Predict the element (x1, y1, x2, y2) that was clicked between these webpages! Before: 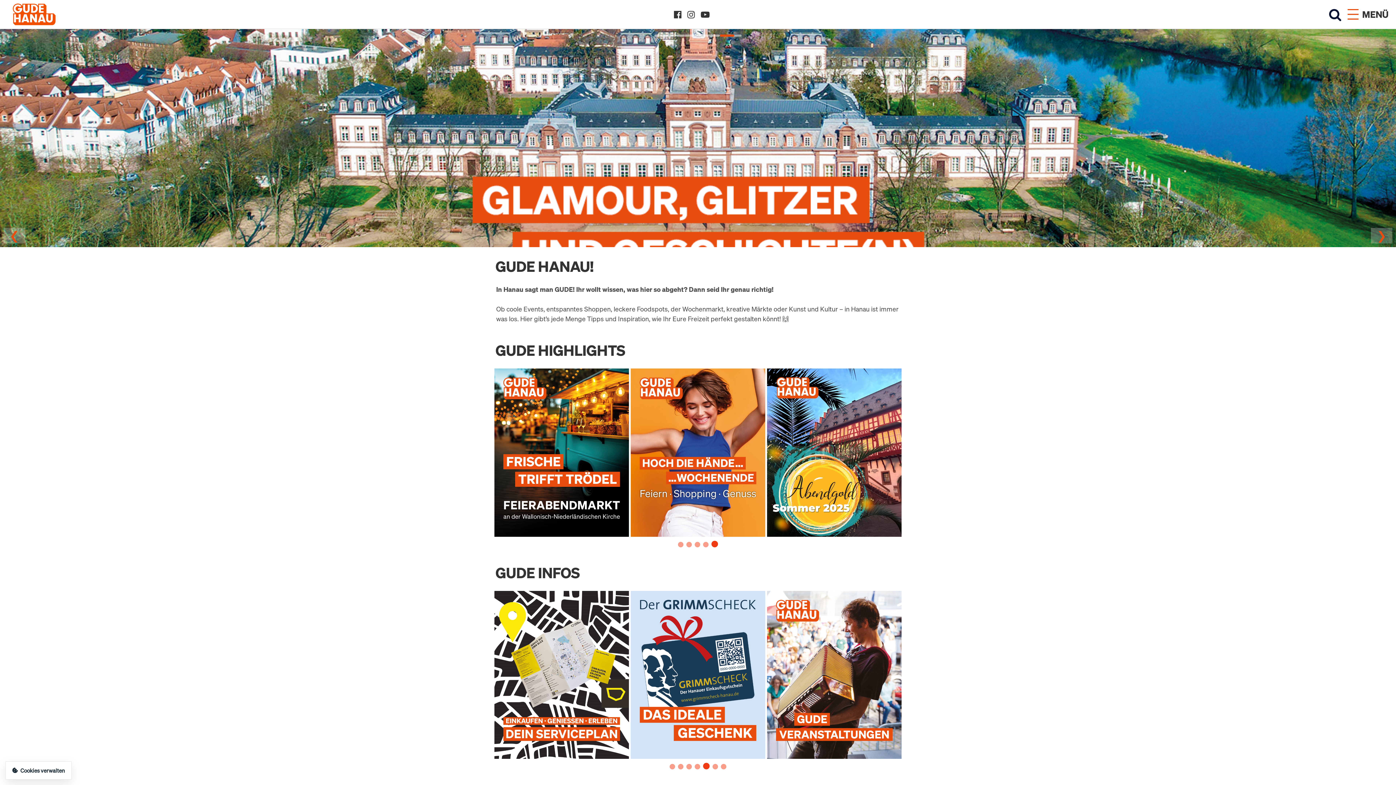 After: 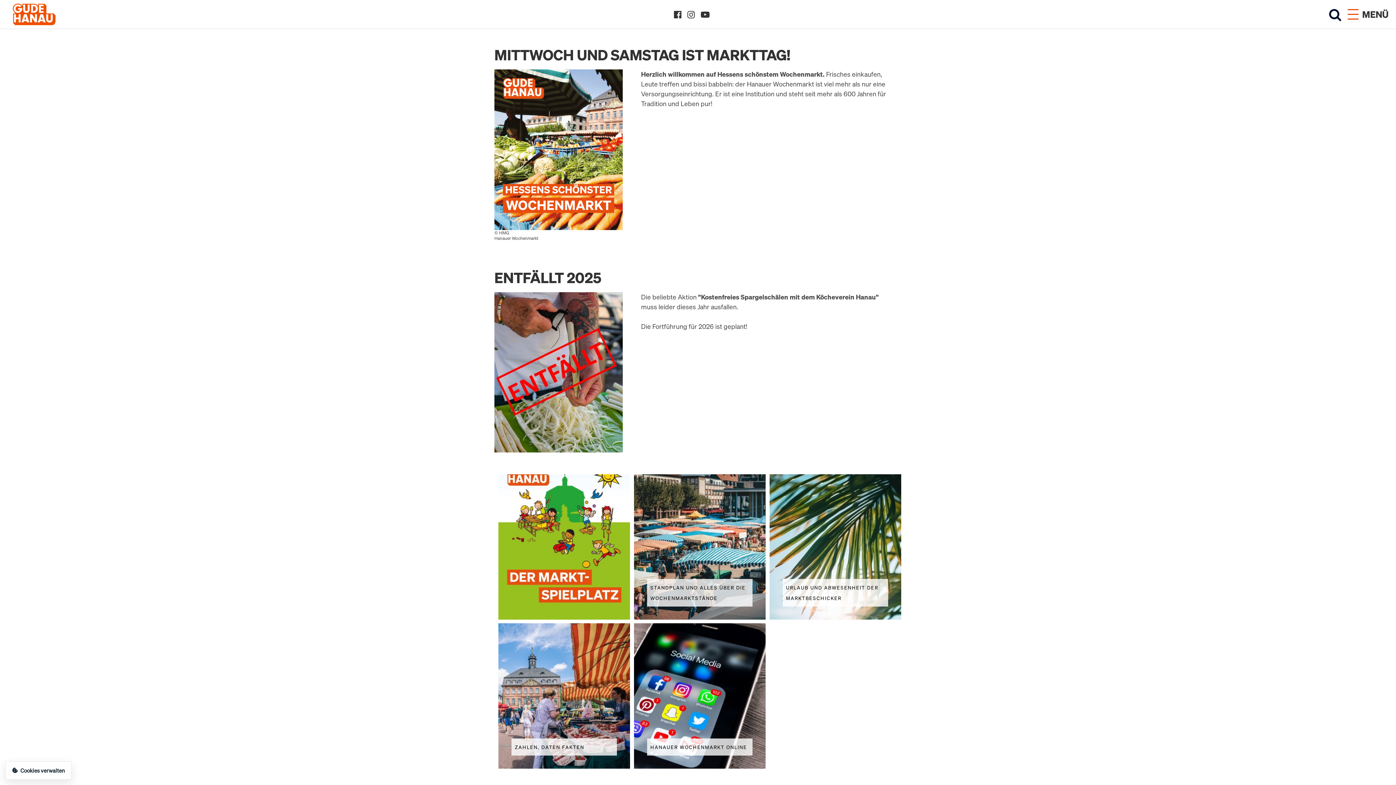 Action: bbox: (630, 591, 765, 759)